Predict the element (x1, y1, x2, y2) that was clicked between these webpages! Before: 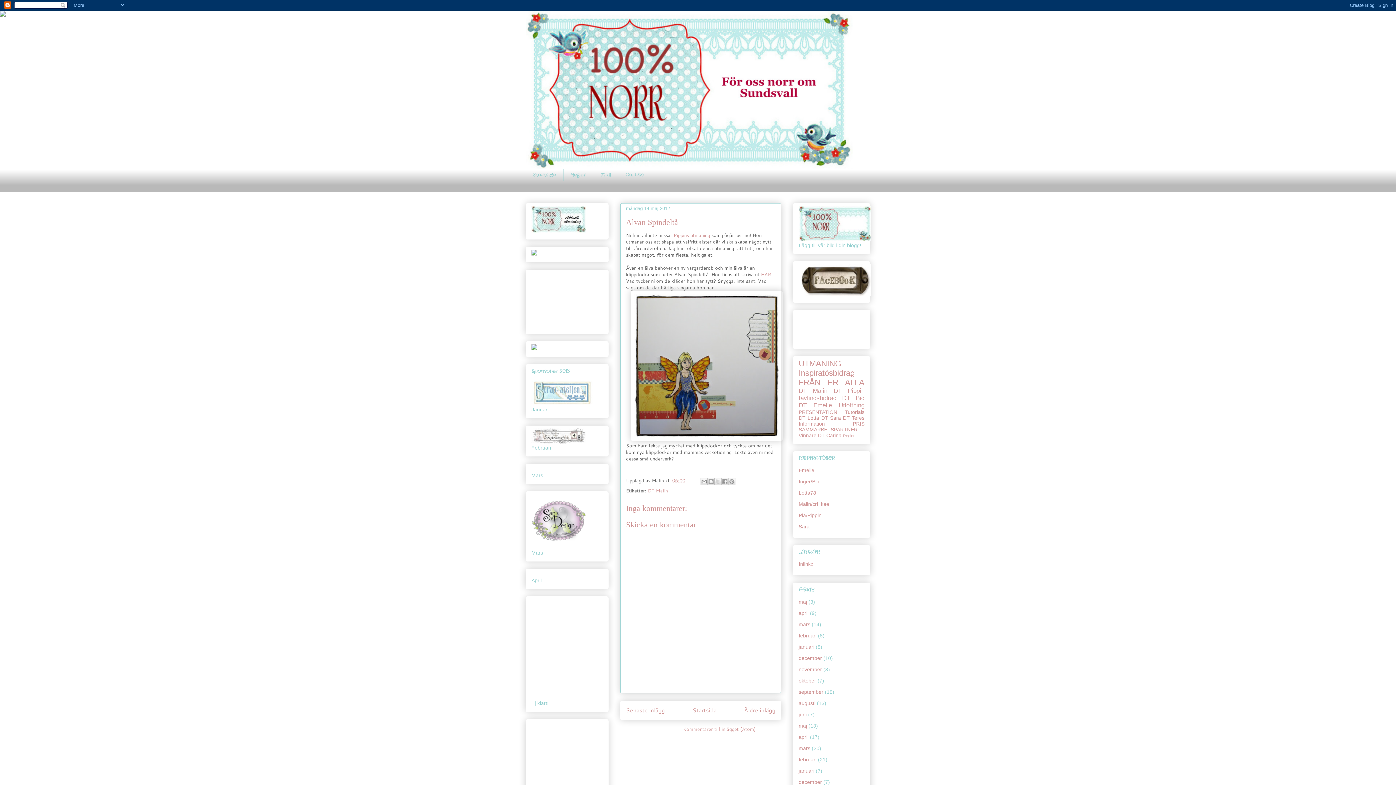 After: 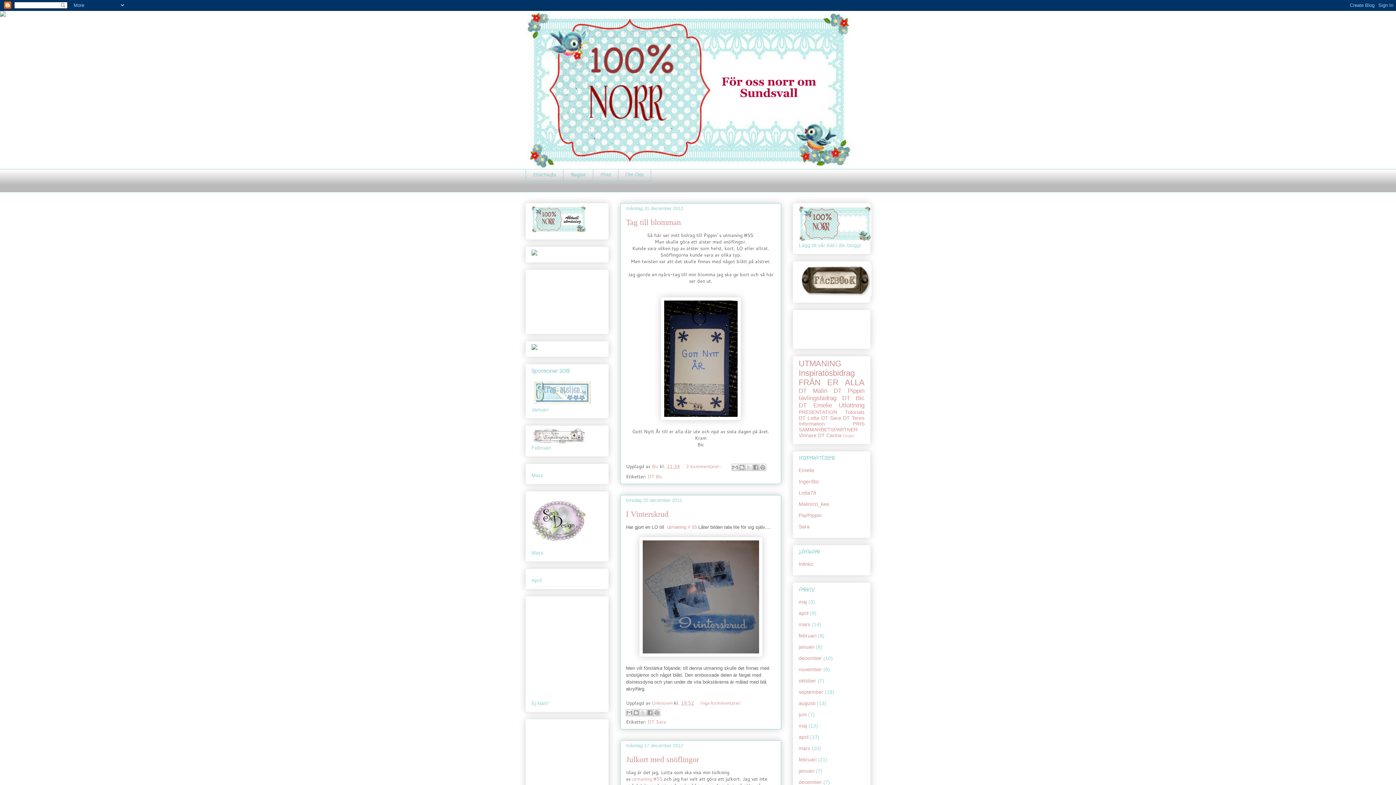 Action: label: december bbox: (798, 655, 822, 661)